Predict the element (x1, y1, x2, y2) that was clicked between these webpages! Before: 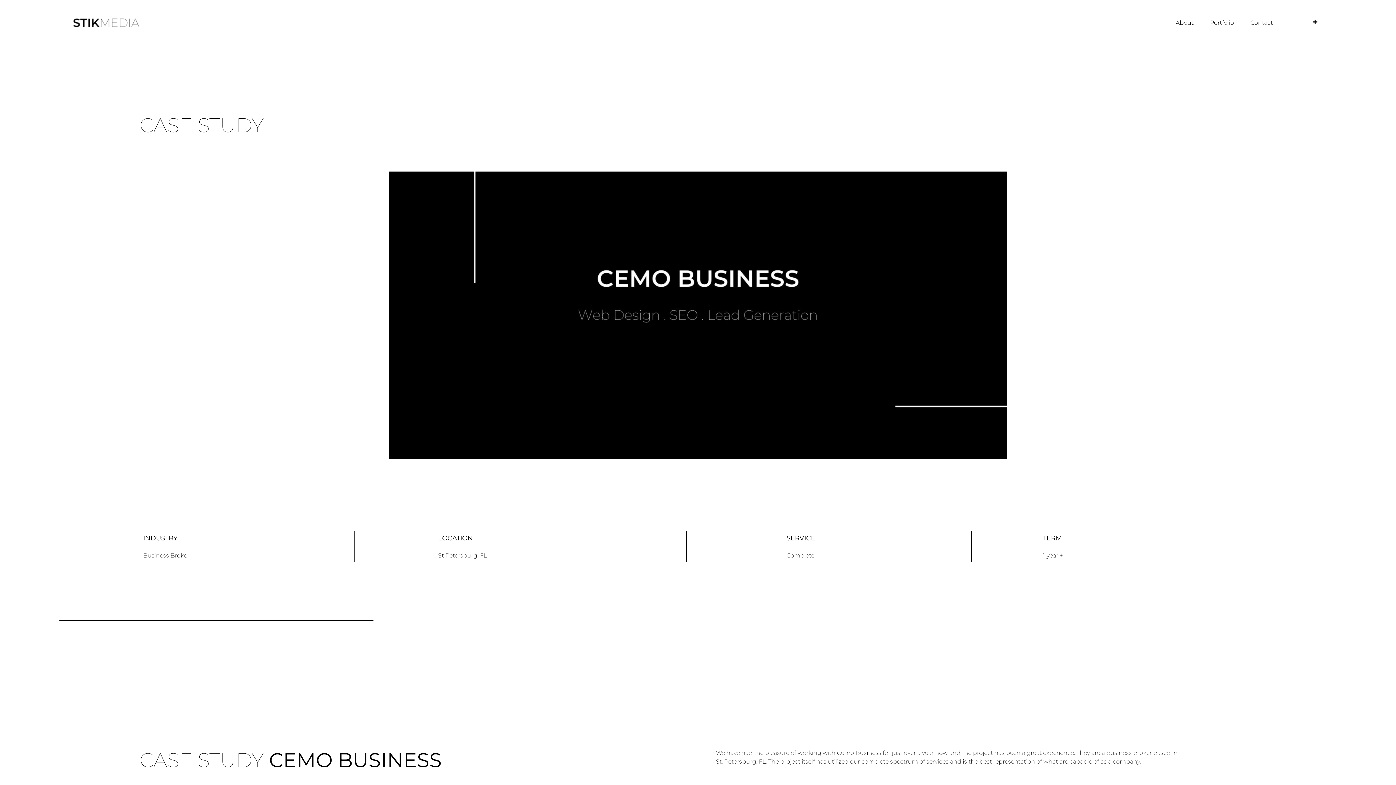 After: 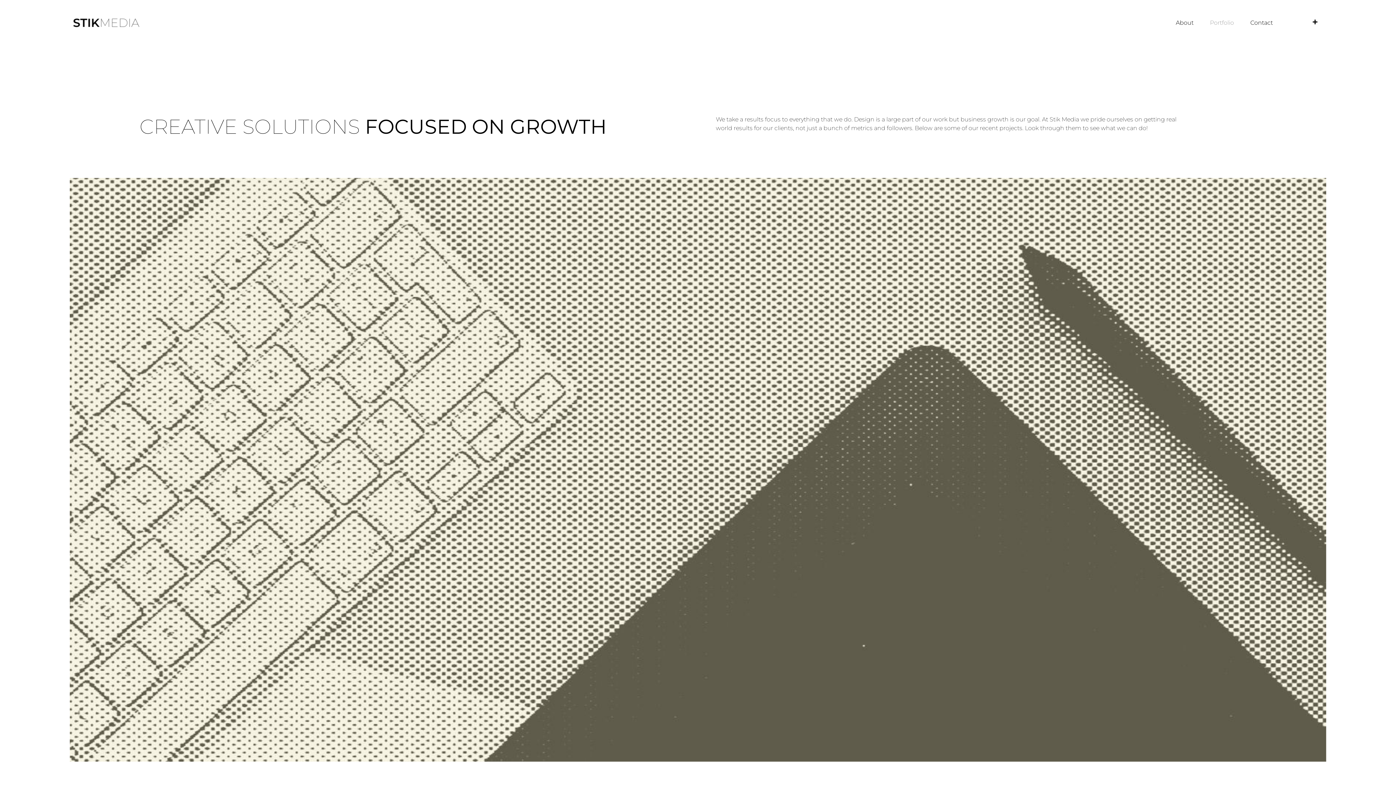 Action: bbox: (1203, 14, 1241, 31) label: Portfolio